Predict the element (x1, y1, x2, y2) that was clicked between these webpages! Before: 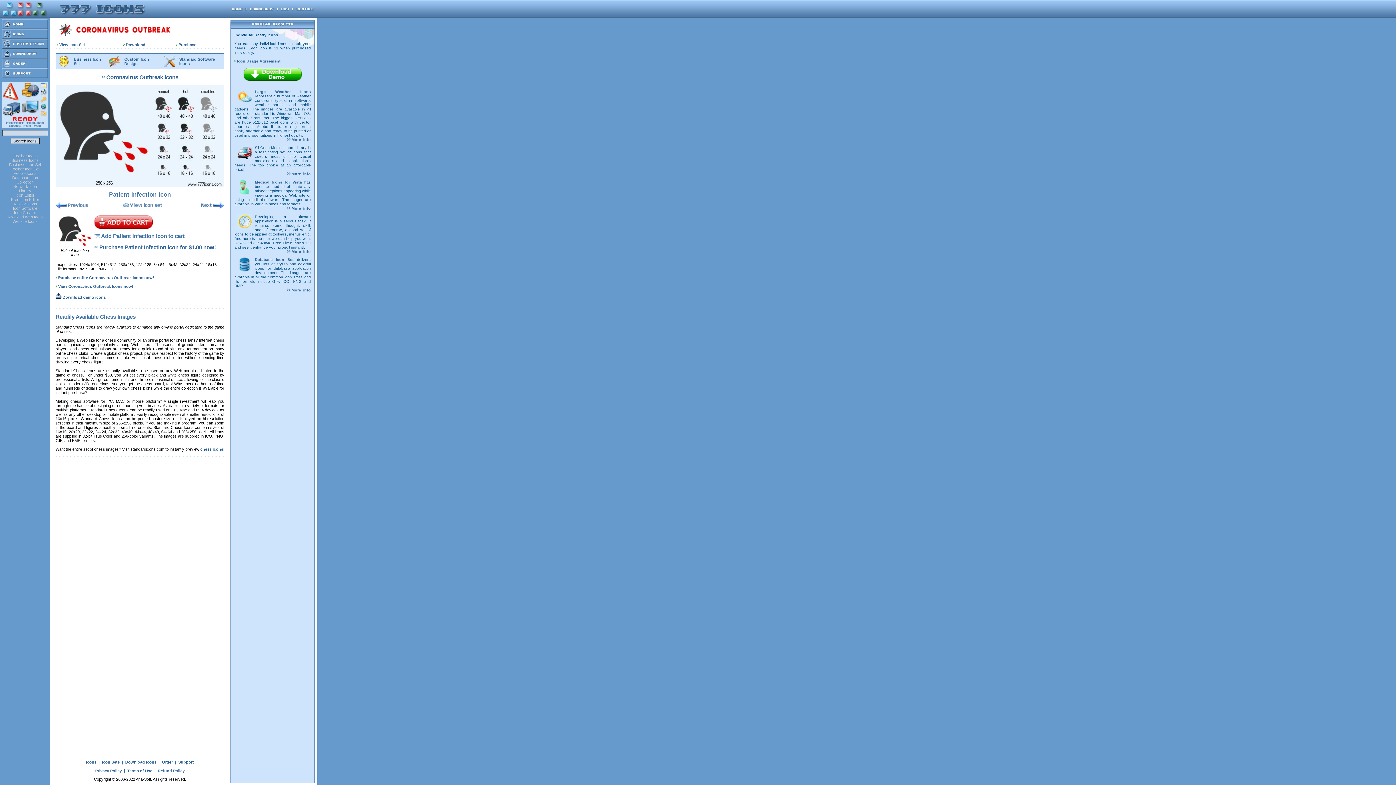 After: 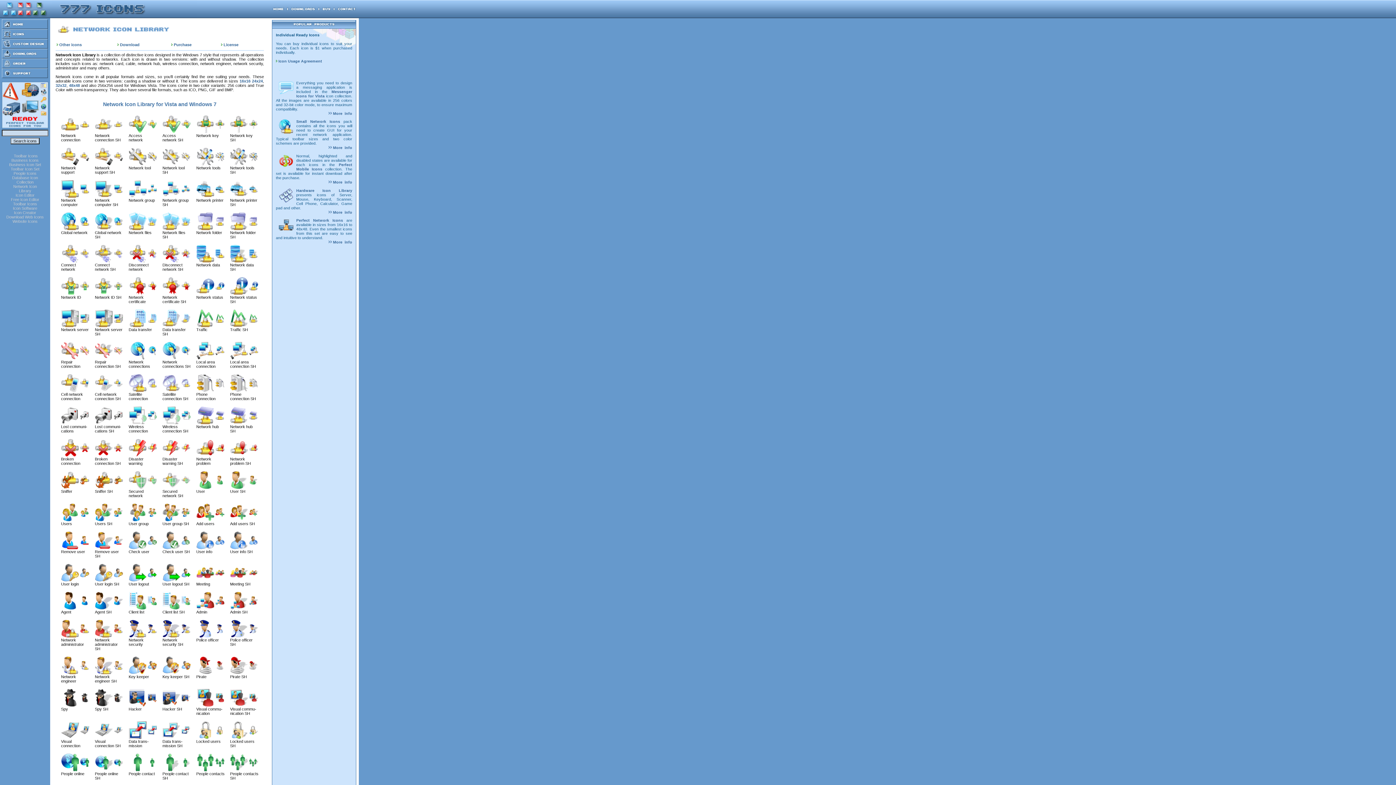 Action: label: Network Icon
Library bbox: (13, 184, 36, 193)